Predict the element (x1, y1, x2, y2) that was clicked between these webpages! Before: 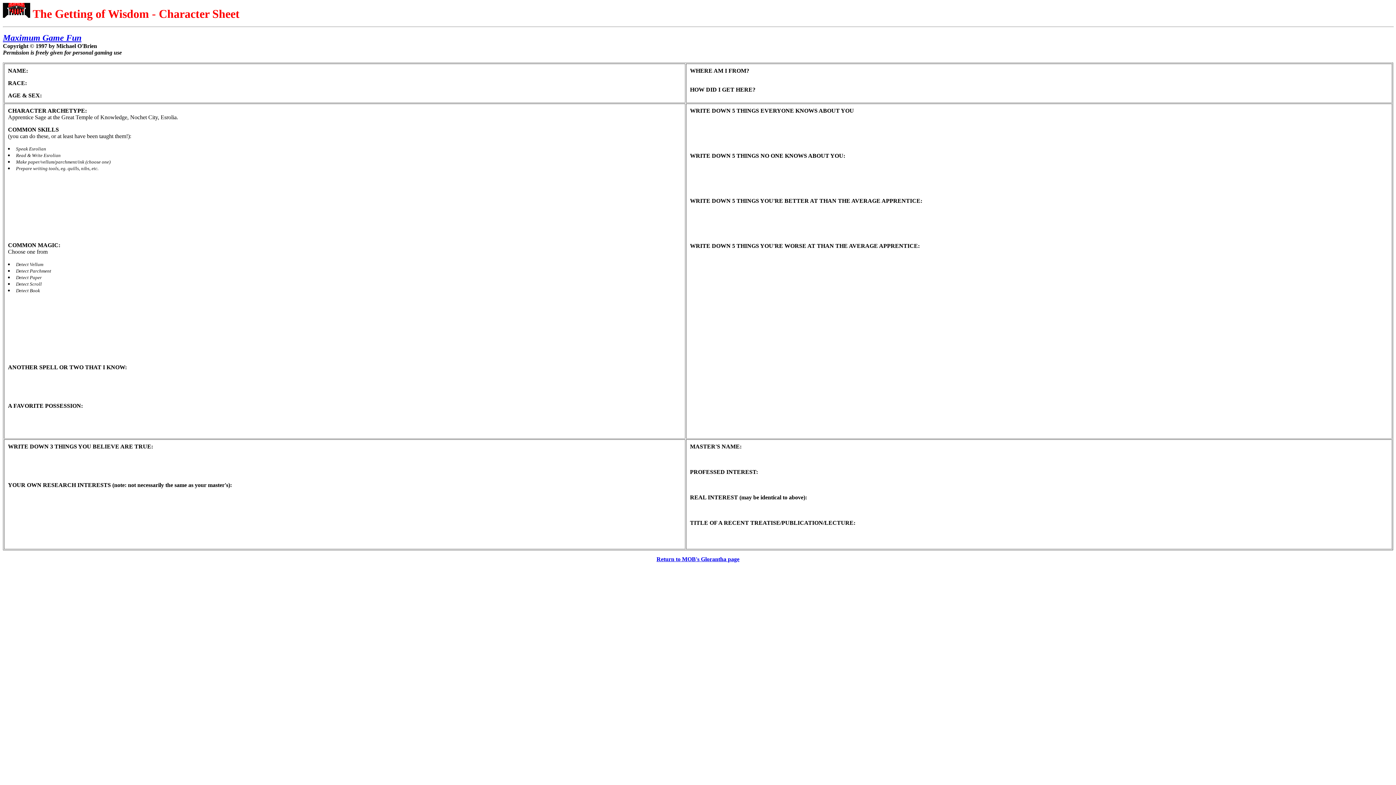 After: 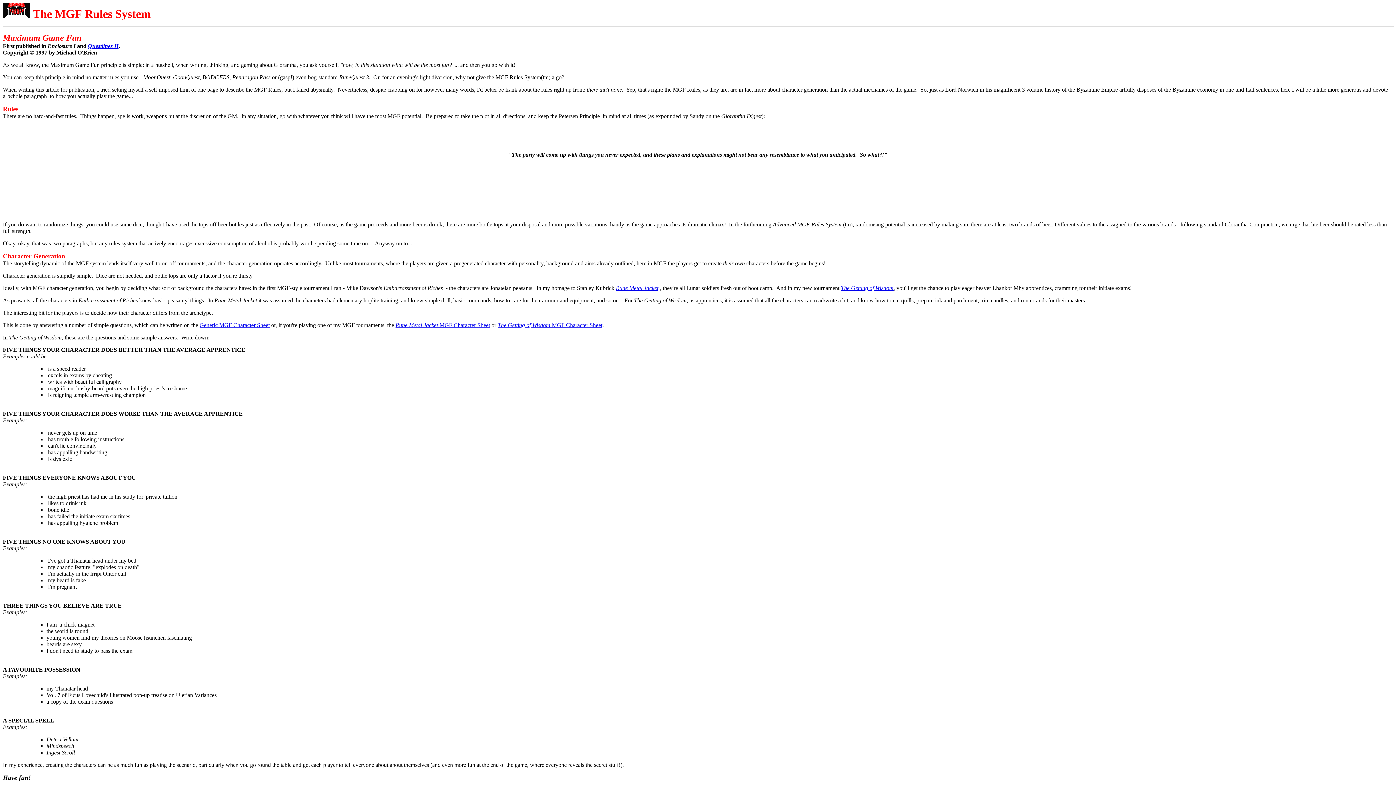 Action: bbox: (2, 33, 81, 42) label: Maximum Game Fun